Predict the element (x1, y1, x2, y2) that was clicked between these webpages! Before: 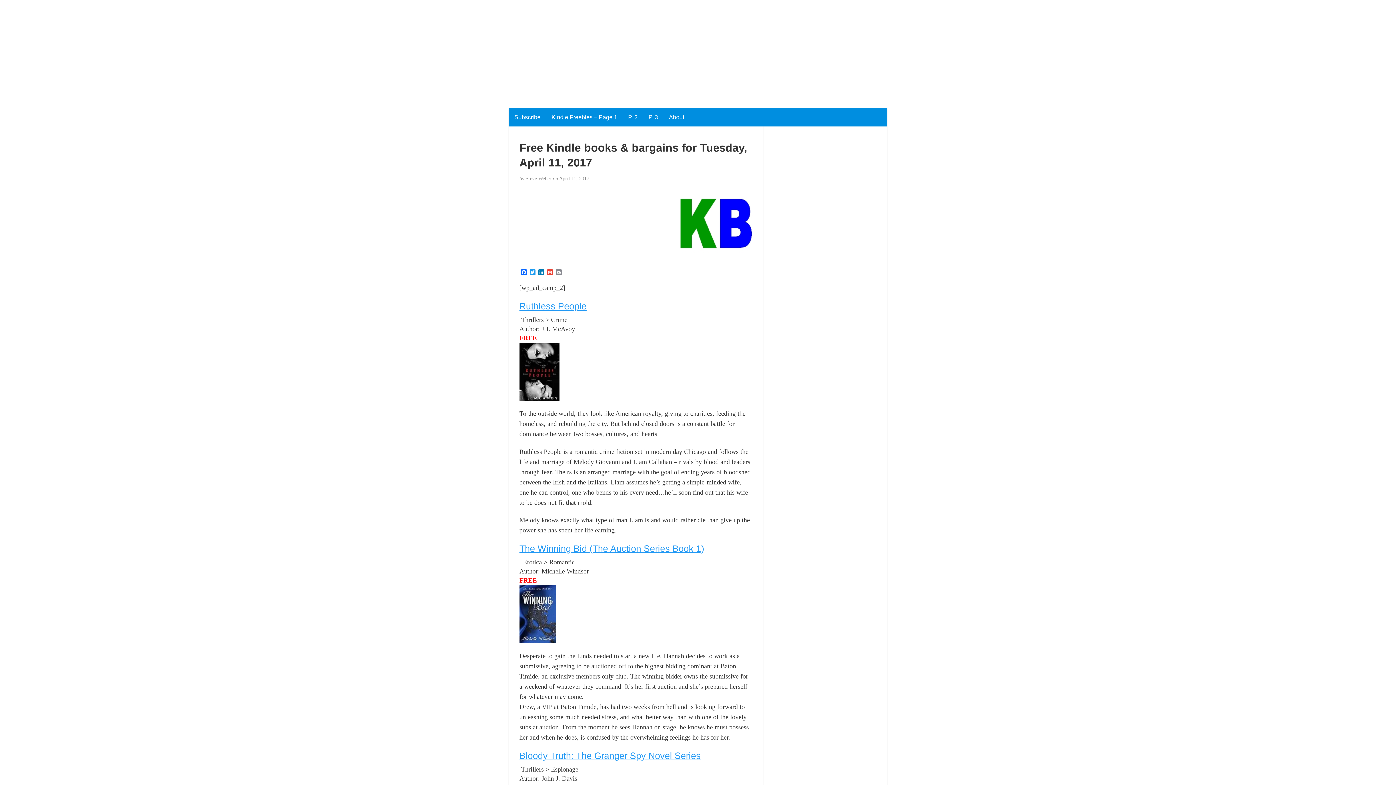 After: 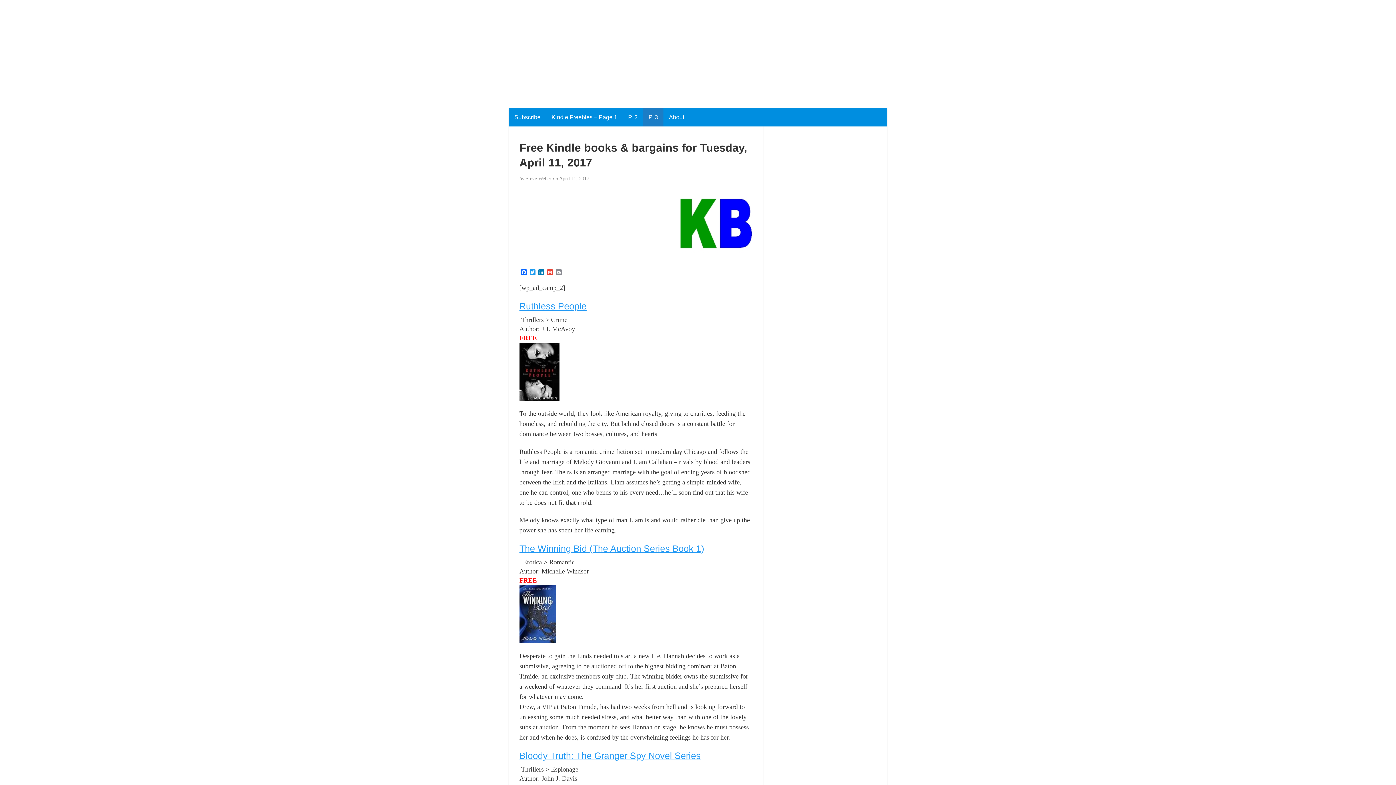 Action: label: P. 3 bbox: (643, 108, 663, 126)